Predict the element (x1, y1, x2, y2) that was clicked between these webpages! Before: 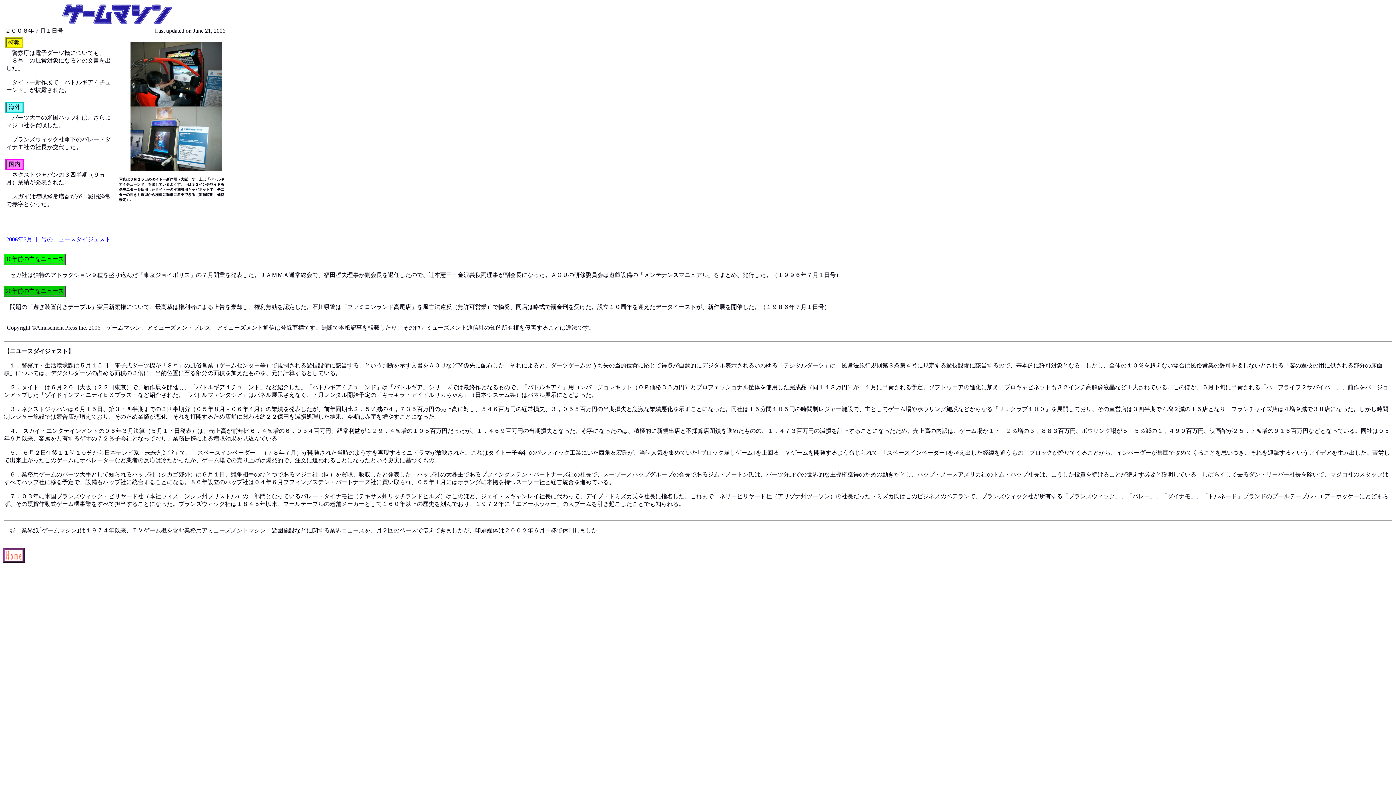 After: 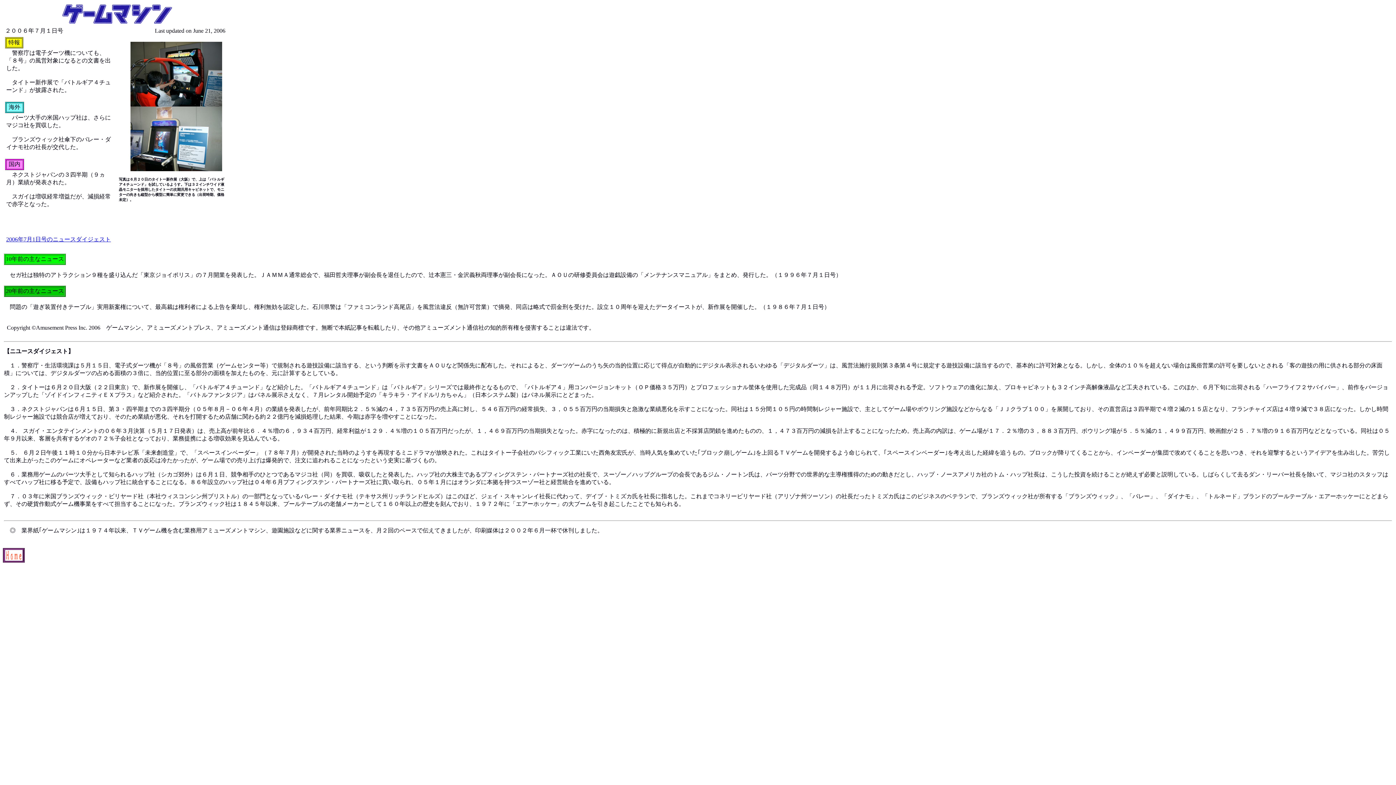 Action: bbox: (4, 348, 73, 354) label: 【ニユースダイジェスト】